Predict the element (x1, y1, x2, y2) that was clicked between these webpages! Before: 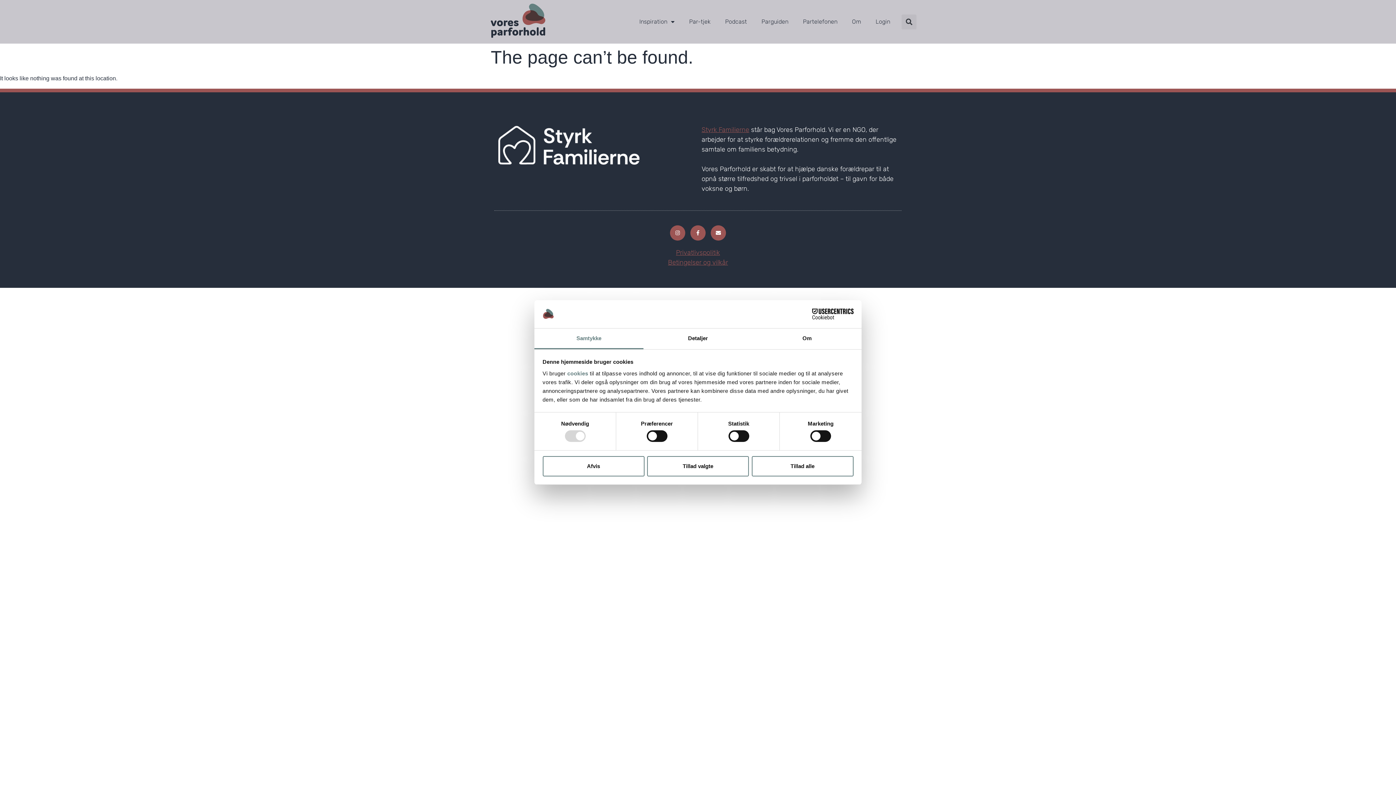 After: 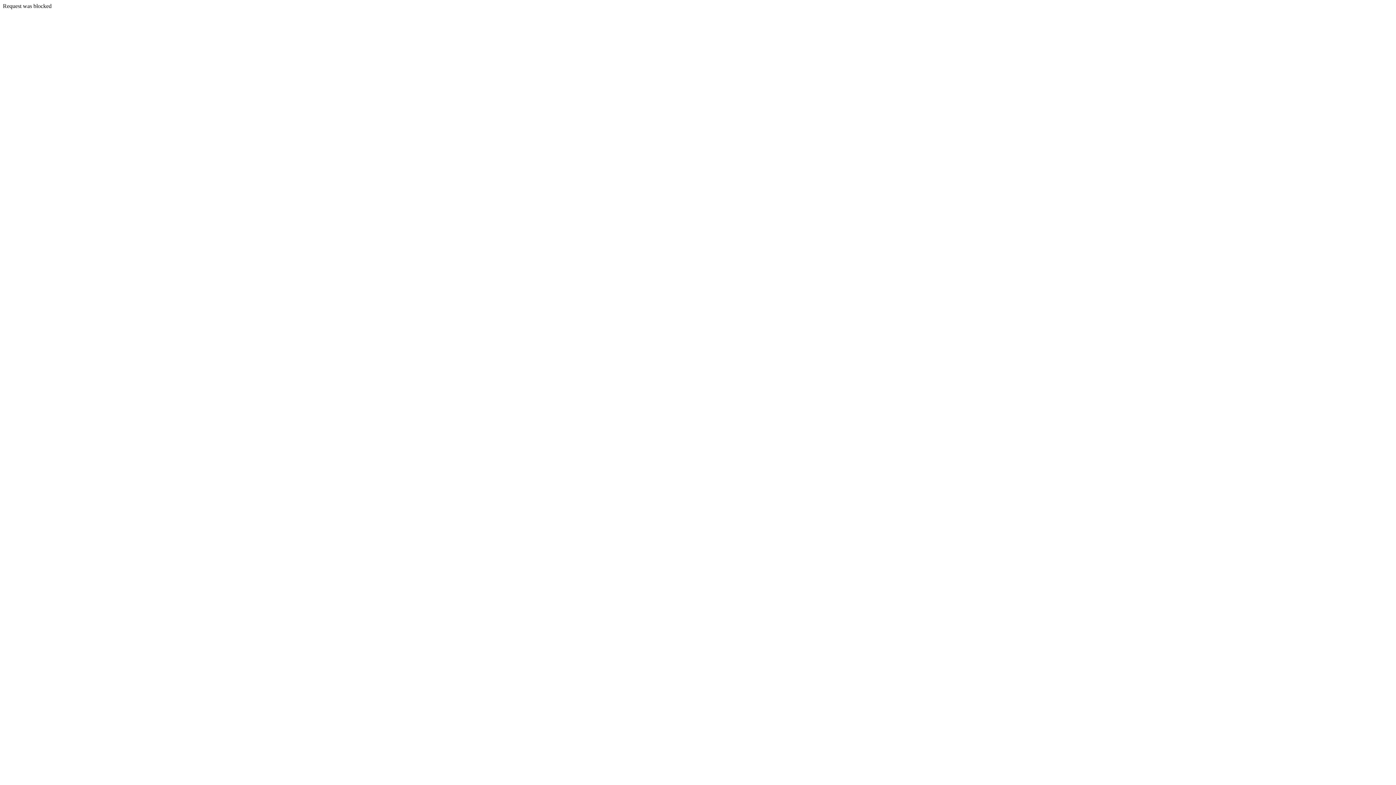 Action: bbox: (498, 125, 672, 164)